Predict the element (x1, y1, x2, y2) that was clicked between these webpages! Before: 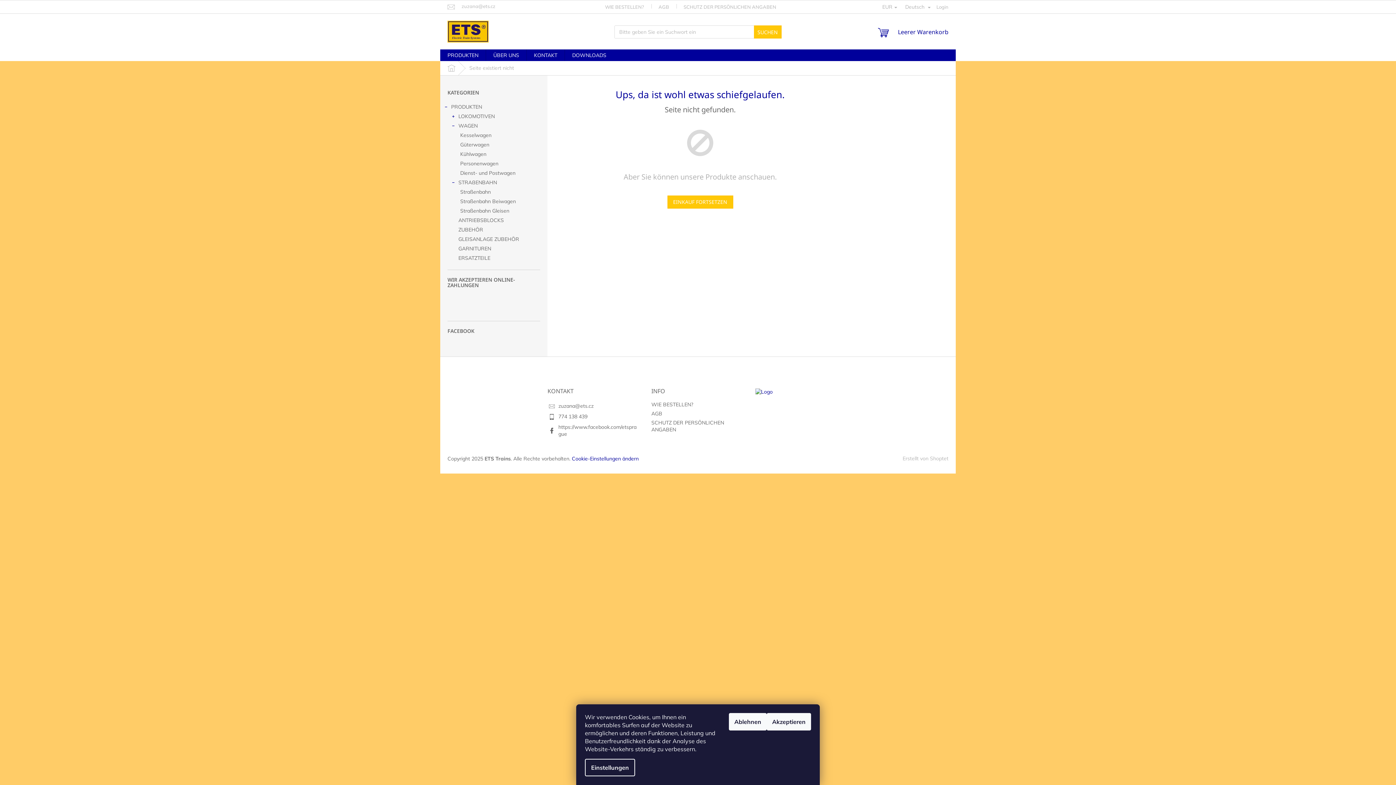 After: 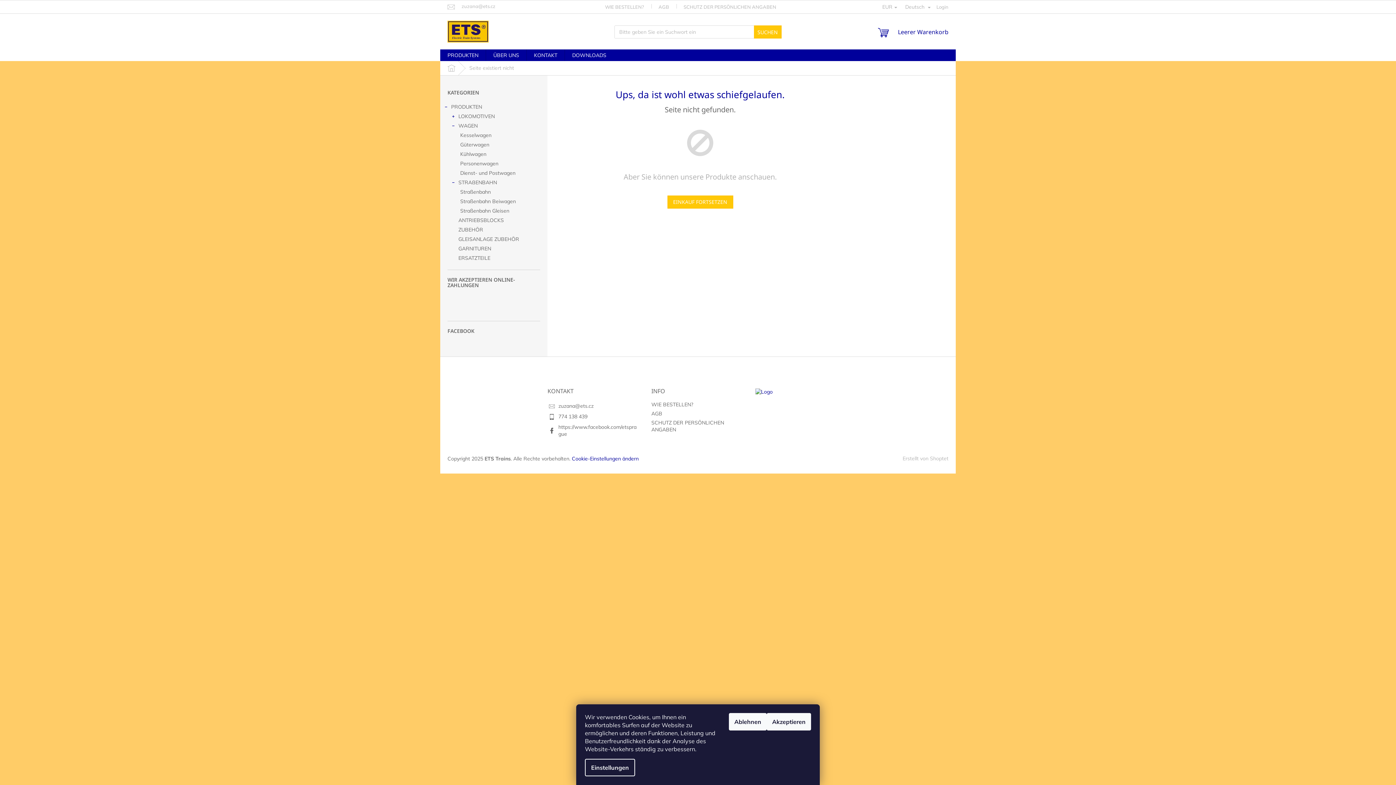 Action: label: Cookie-Einstellungen ändern bbox: (572, 455, 638, 462)